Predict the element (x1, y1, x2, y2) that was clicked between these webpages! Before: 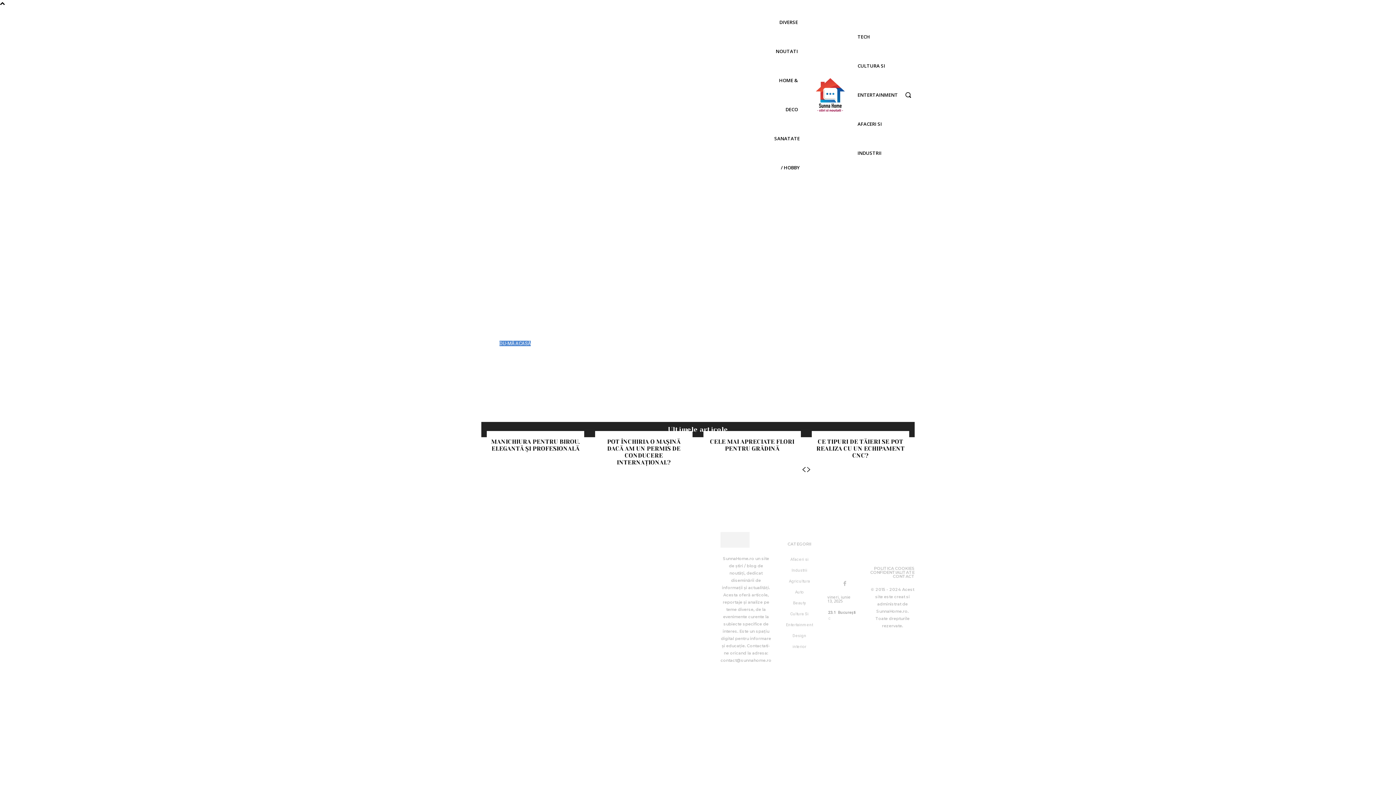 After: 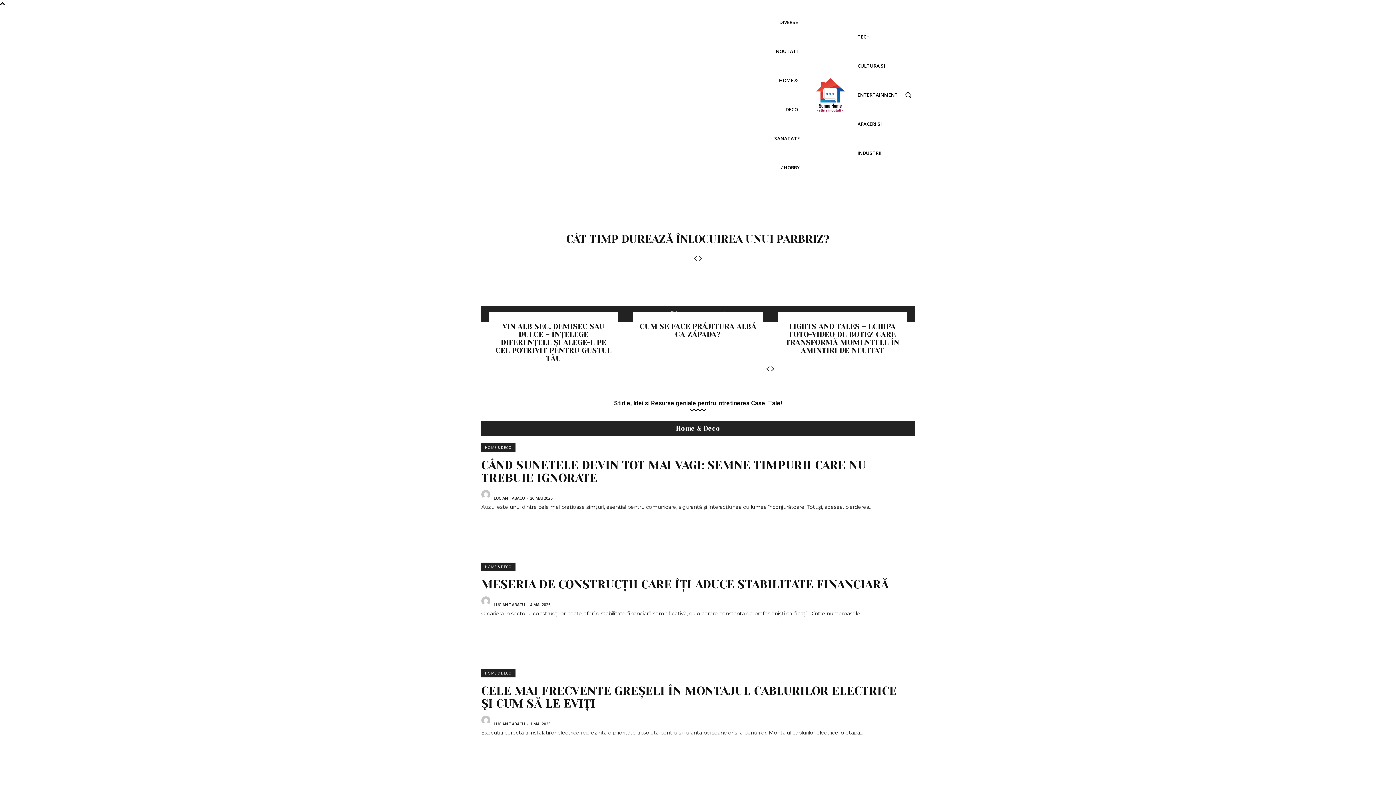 Action: label: DU-MĂ ACASĂ bbox: (499, 340, 530, 346)